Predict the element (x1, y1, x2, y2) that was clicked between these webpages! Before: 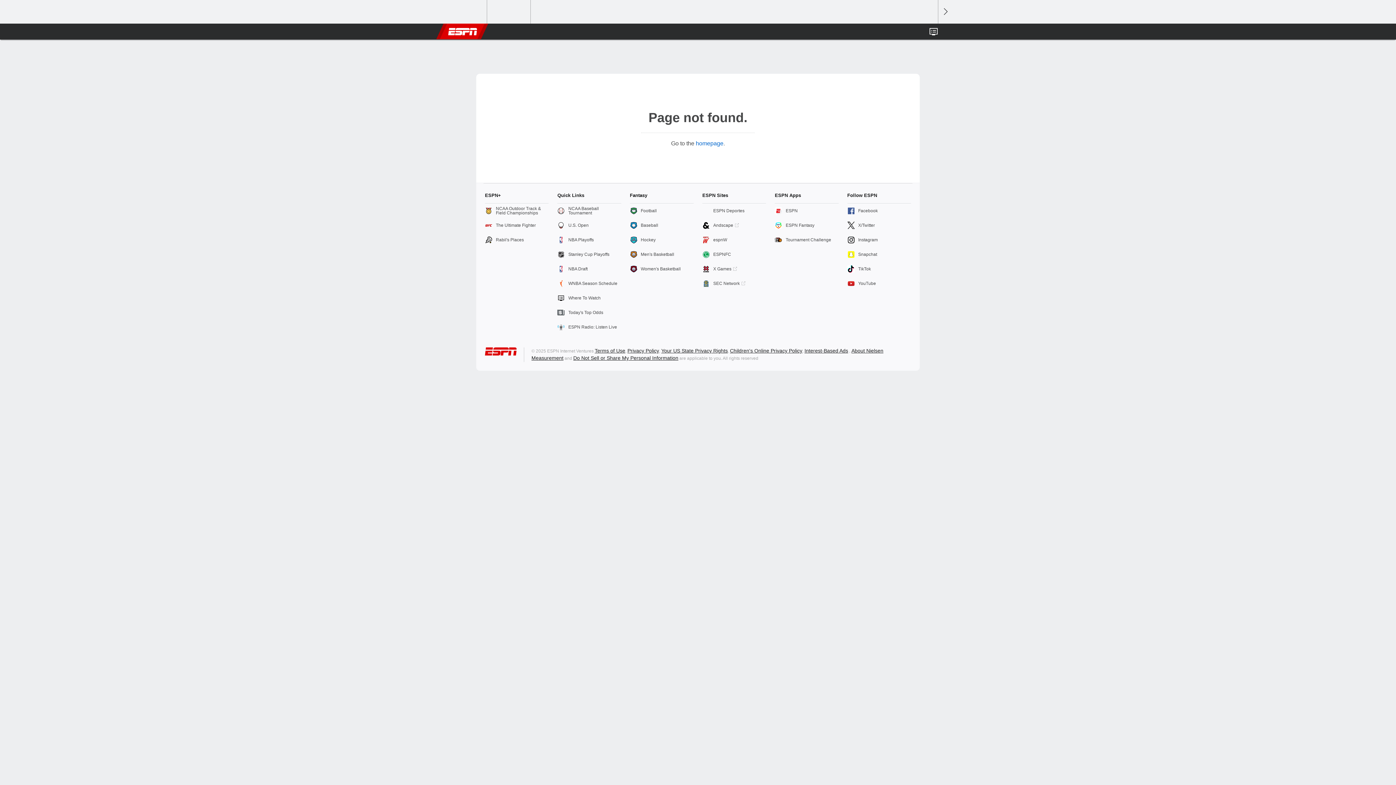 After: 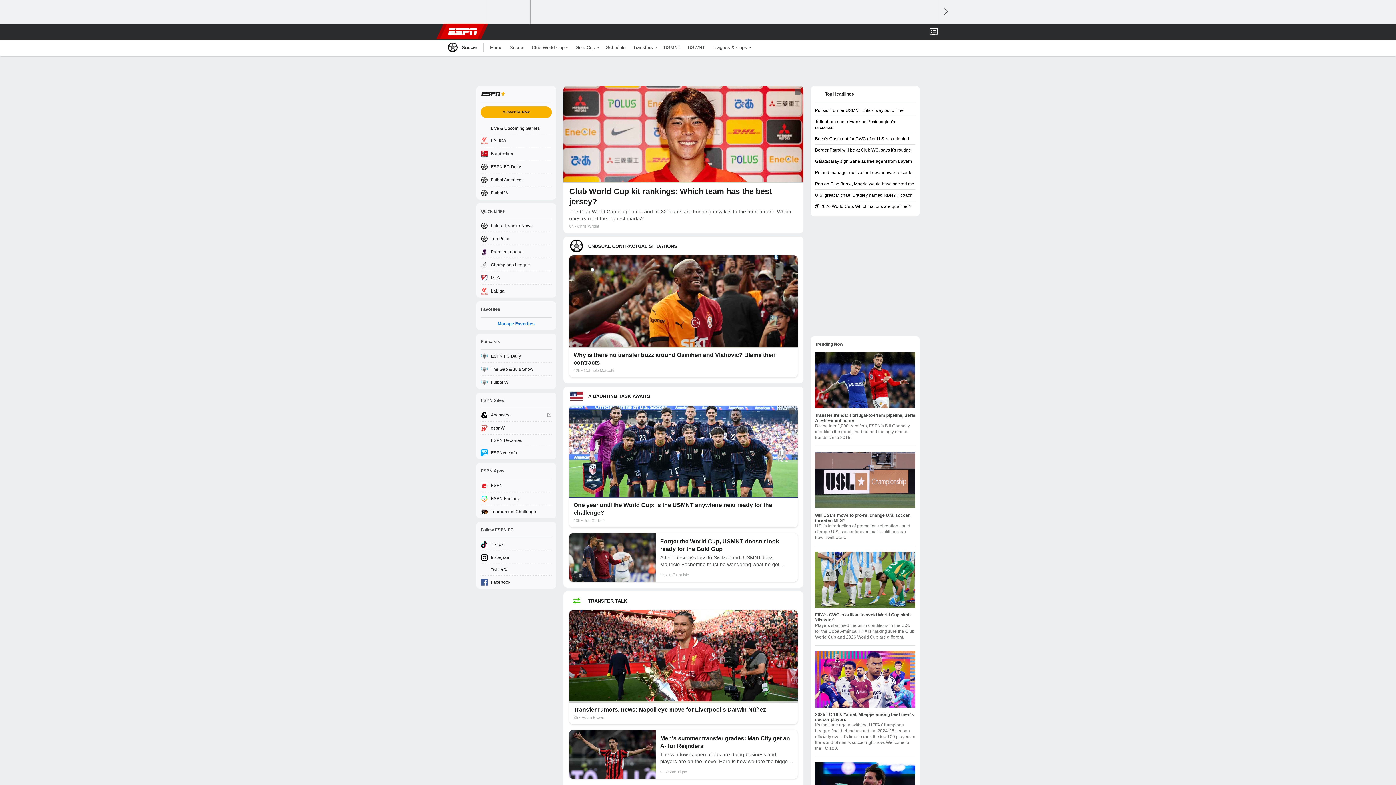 Action: bbox: (702, 247, 766, 261) label: ESPNFC